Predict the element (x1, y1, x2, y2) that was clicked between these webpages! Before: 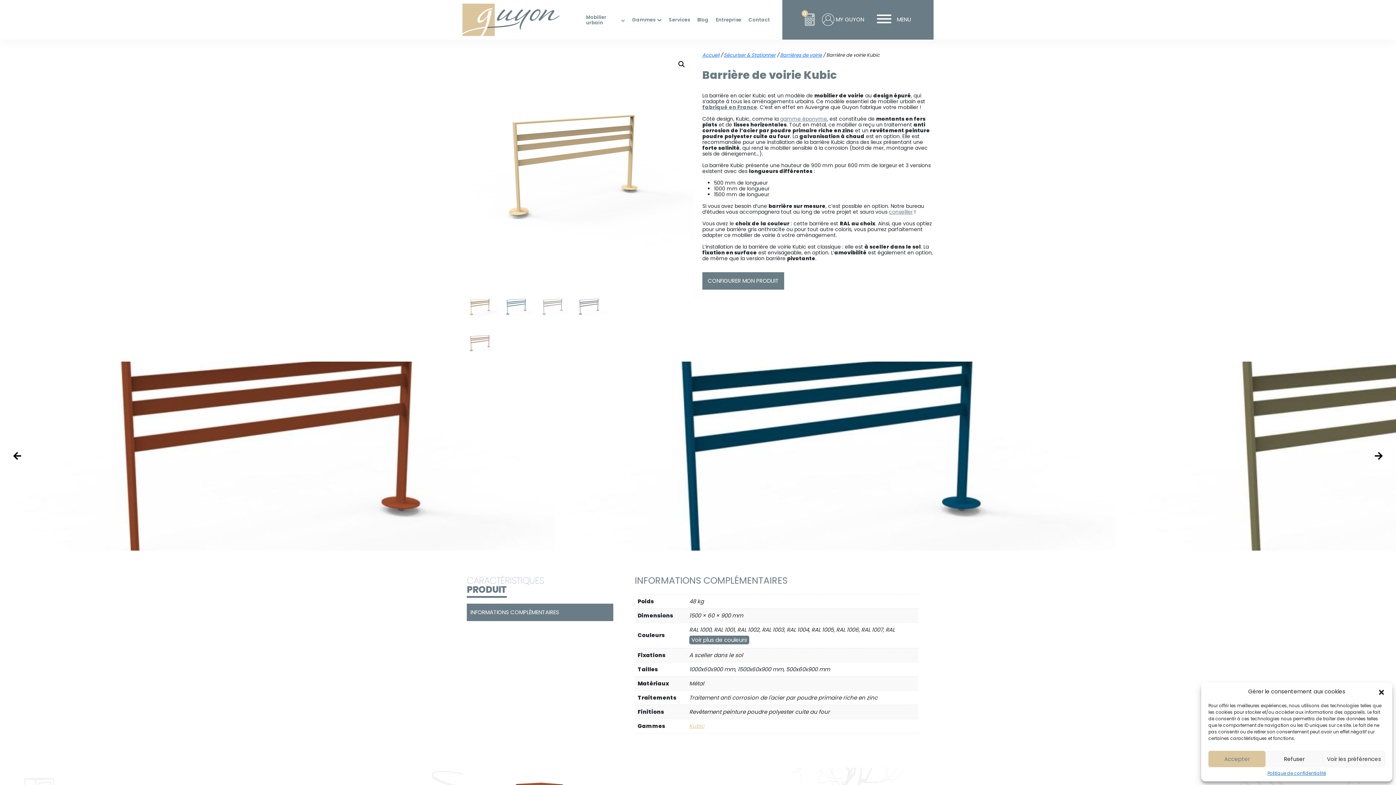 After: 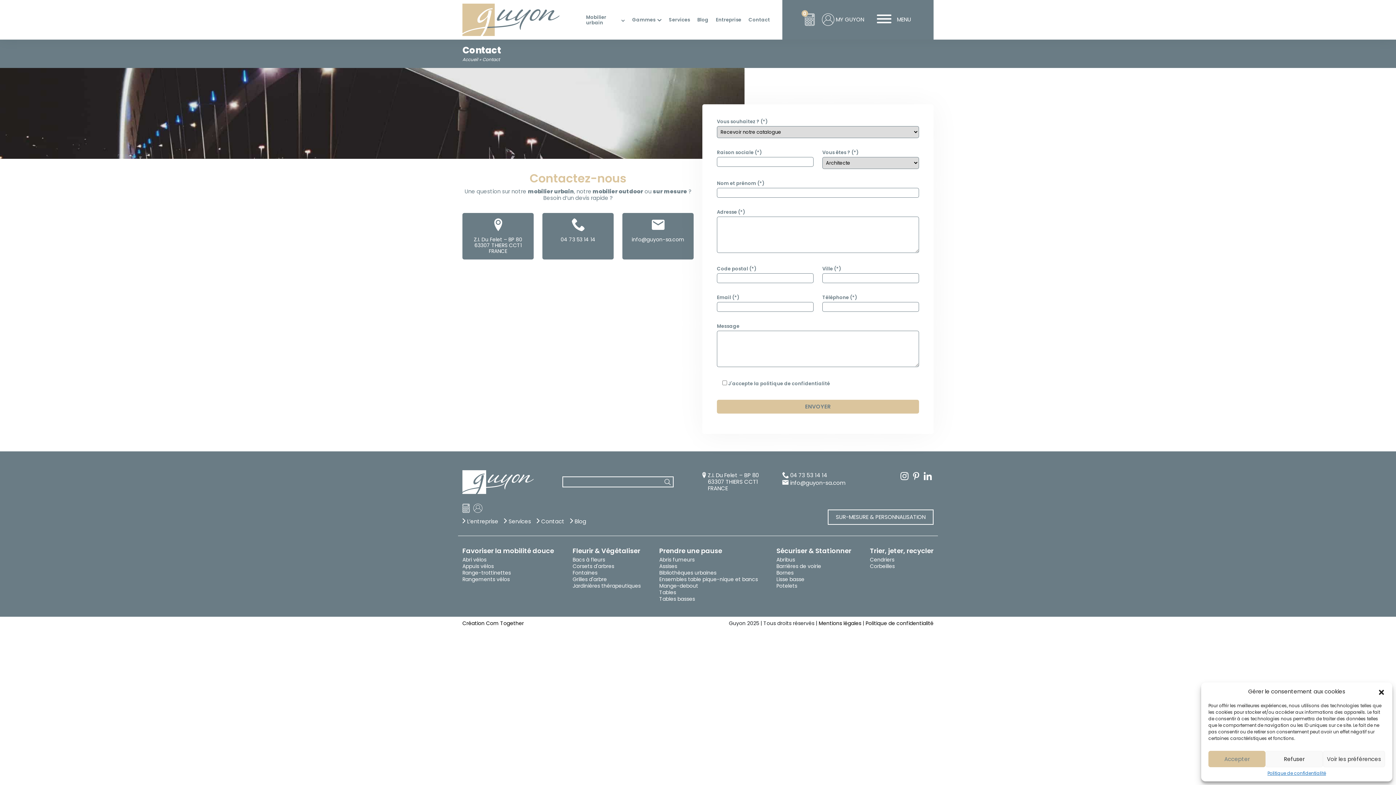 Action: bbox: (748, 17, 770, 22) label: Contact